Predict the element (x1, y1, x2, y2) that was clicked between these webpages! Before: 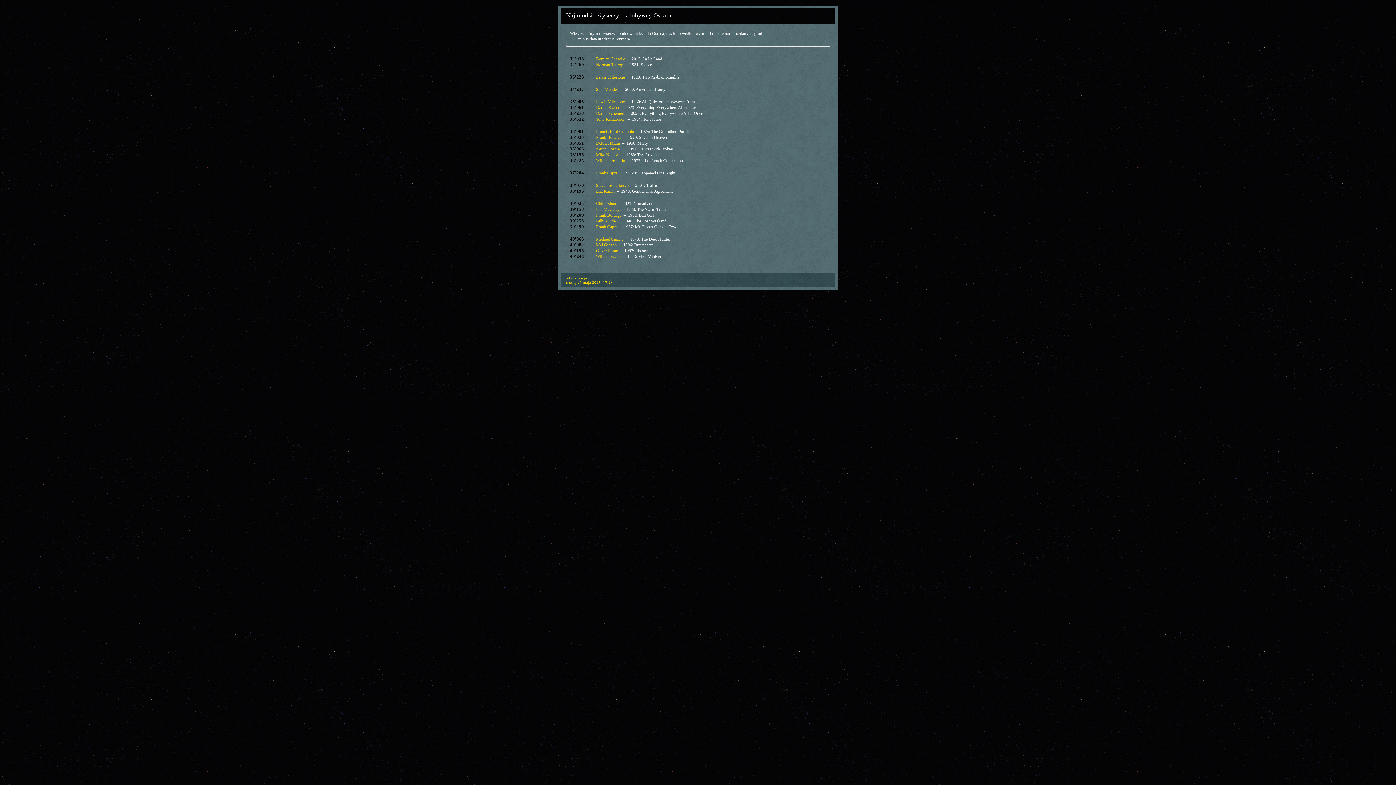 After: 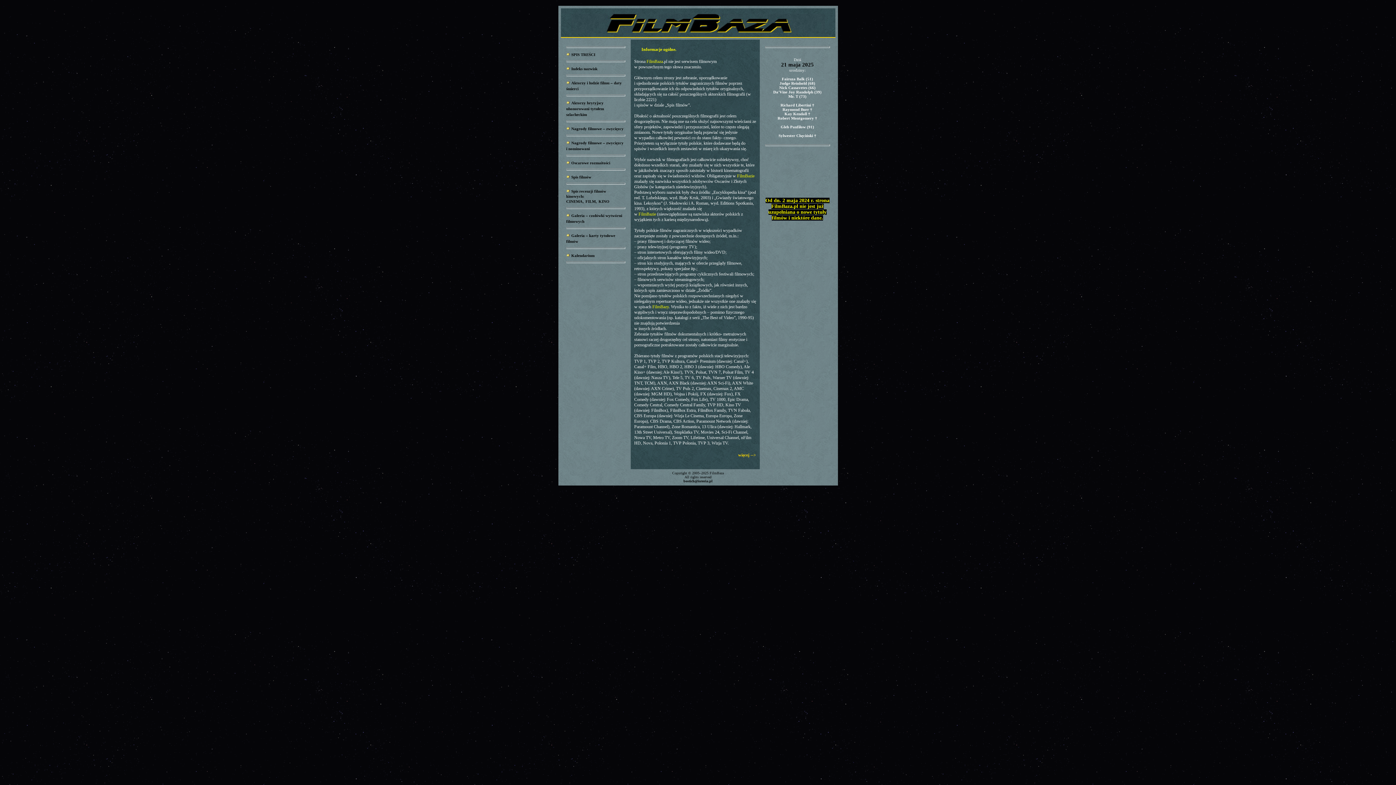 Action: bbox: (566, 12, 671, 18) label: Najmłodsi reżyserzy – zdobywcy Oscara